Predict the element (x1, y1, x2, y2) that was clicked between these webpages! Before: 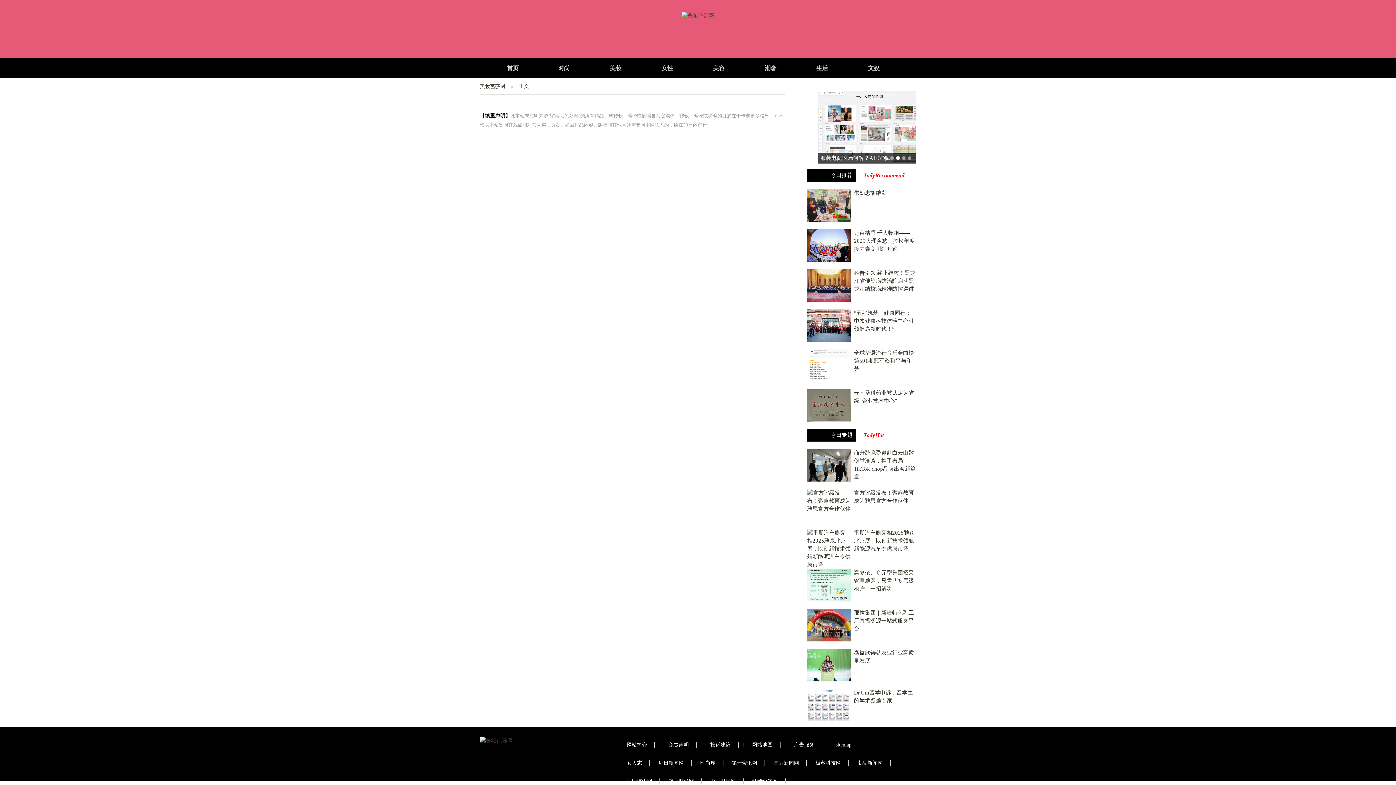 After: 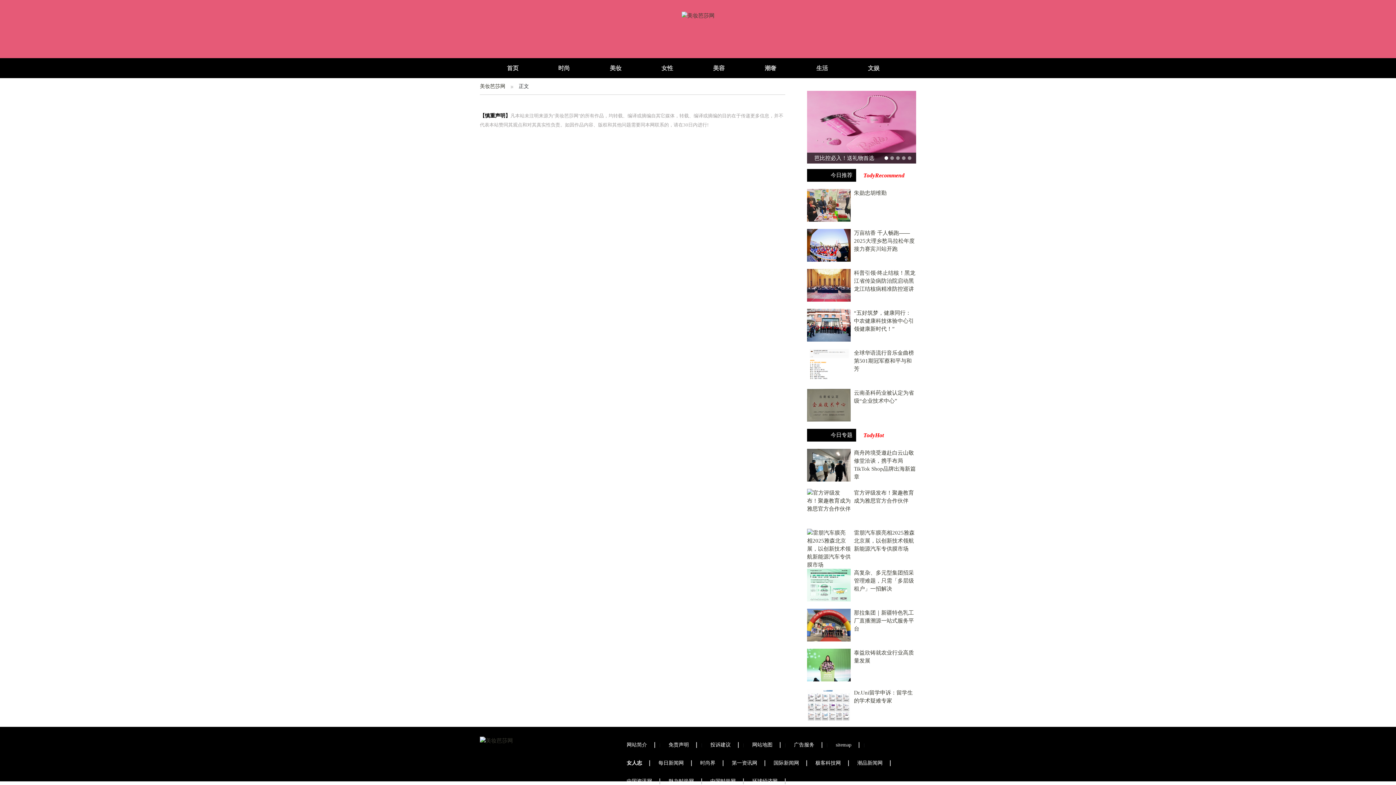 Action: label: 女人志 bbox: (619, 760, 650, 766)